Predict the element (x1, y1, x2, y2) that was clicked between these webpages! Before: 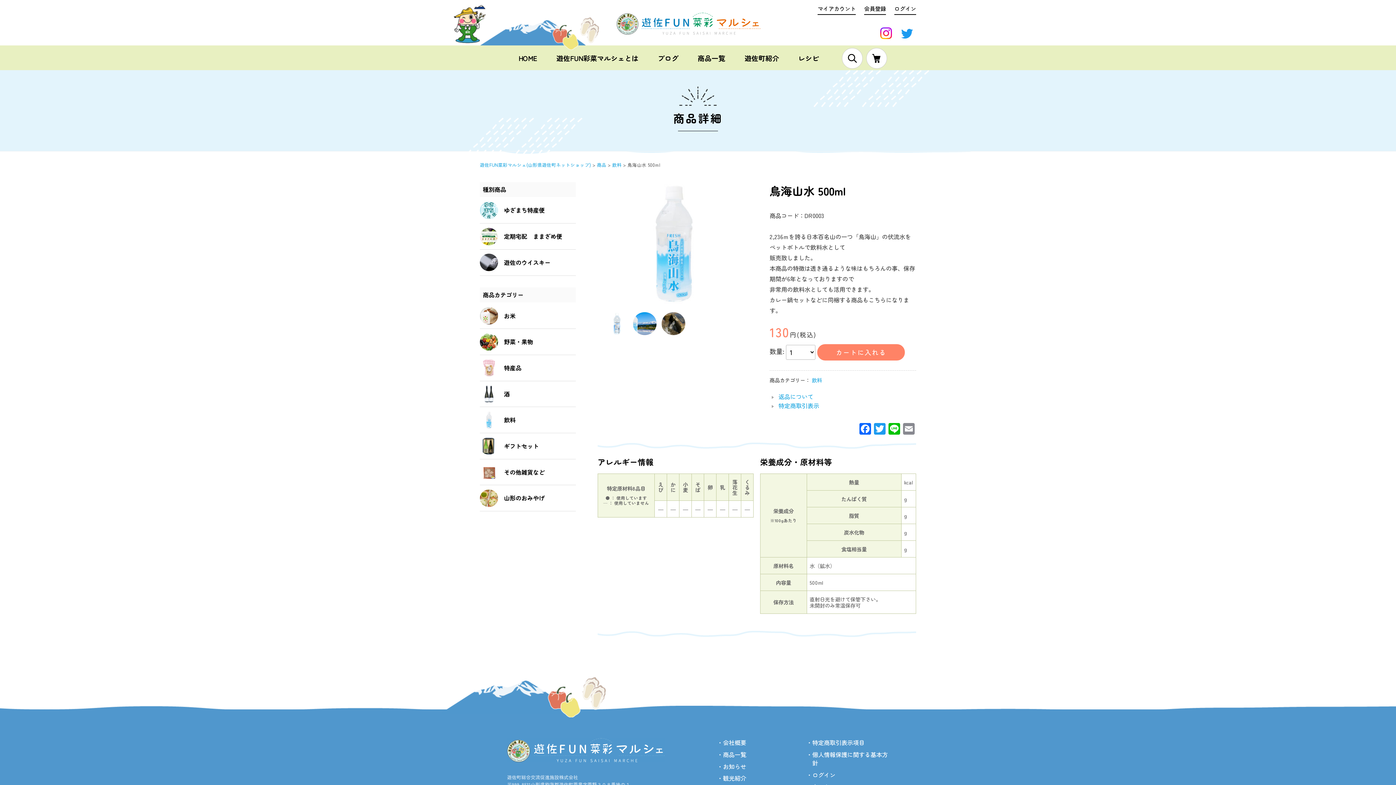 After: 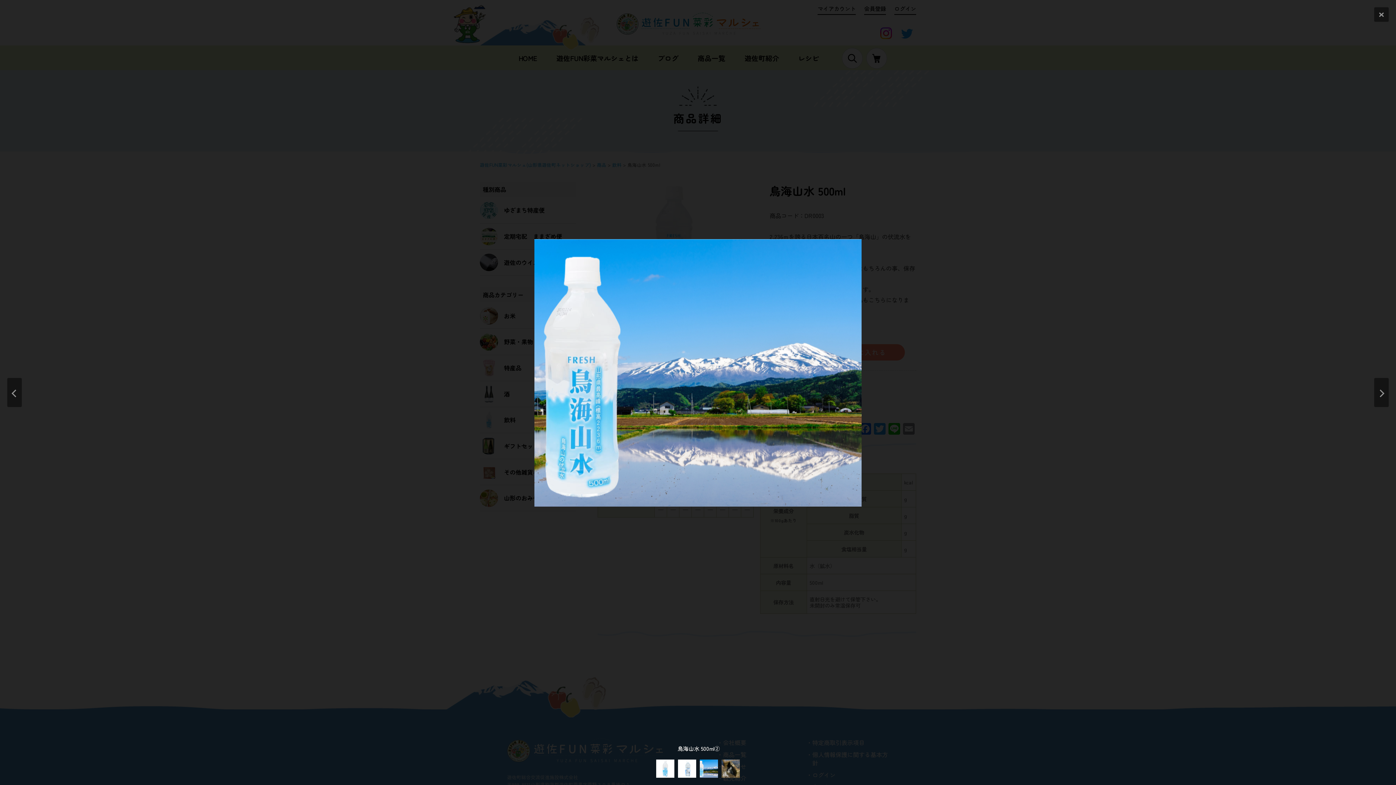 Action: bbox: (633, 326, 656, 335)